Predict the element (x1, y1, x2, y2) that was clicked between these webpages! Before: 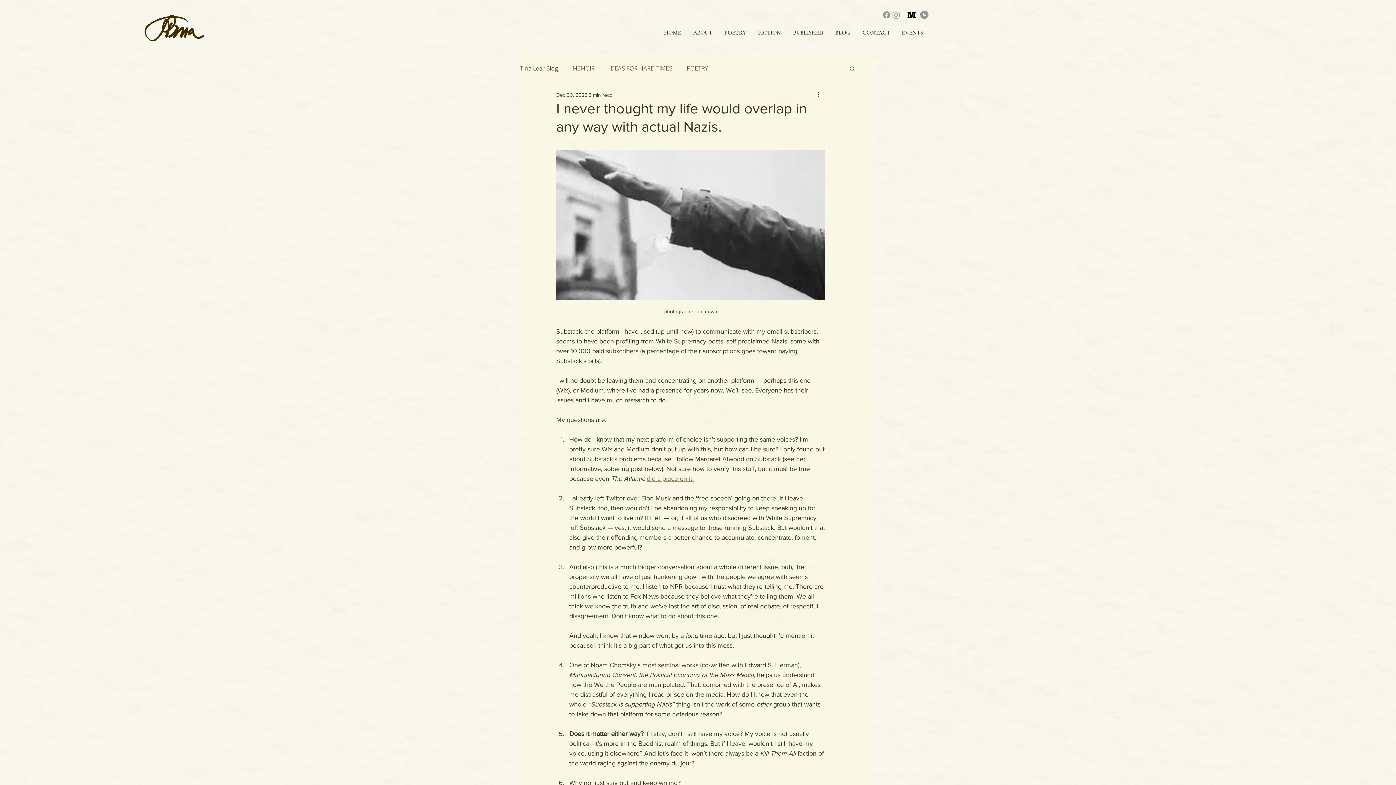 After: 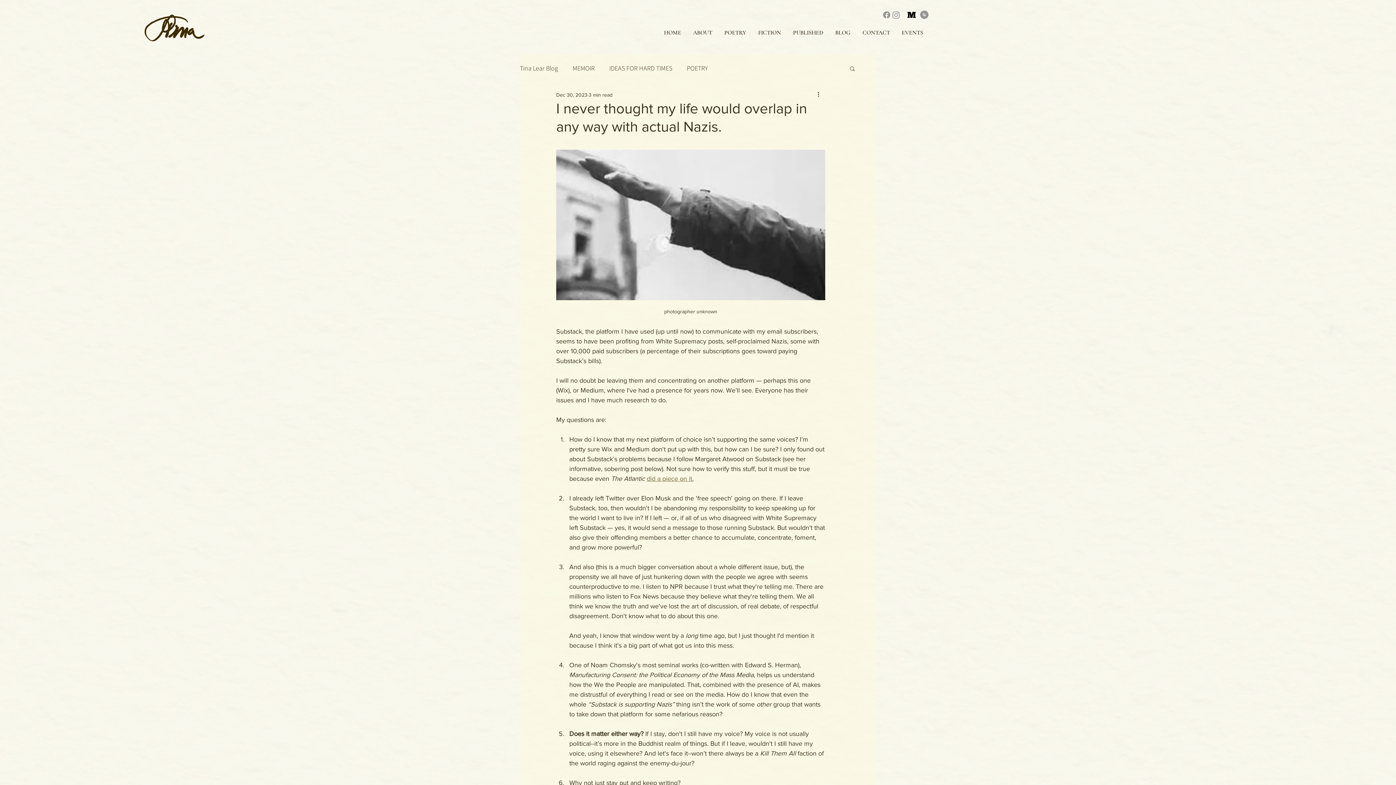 Action: bbox: (907, 10, 915, 18) label: medium_edited